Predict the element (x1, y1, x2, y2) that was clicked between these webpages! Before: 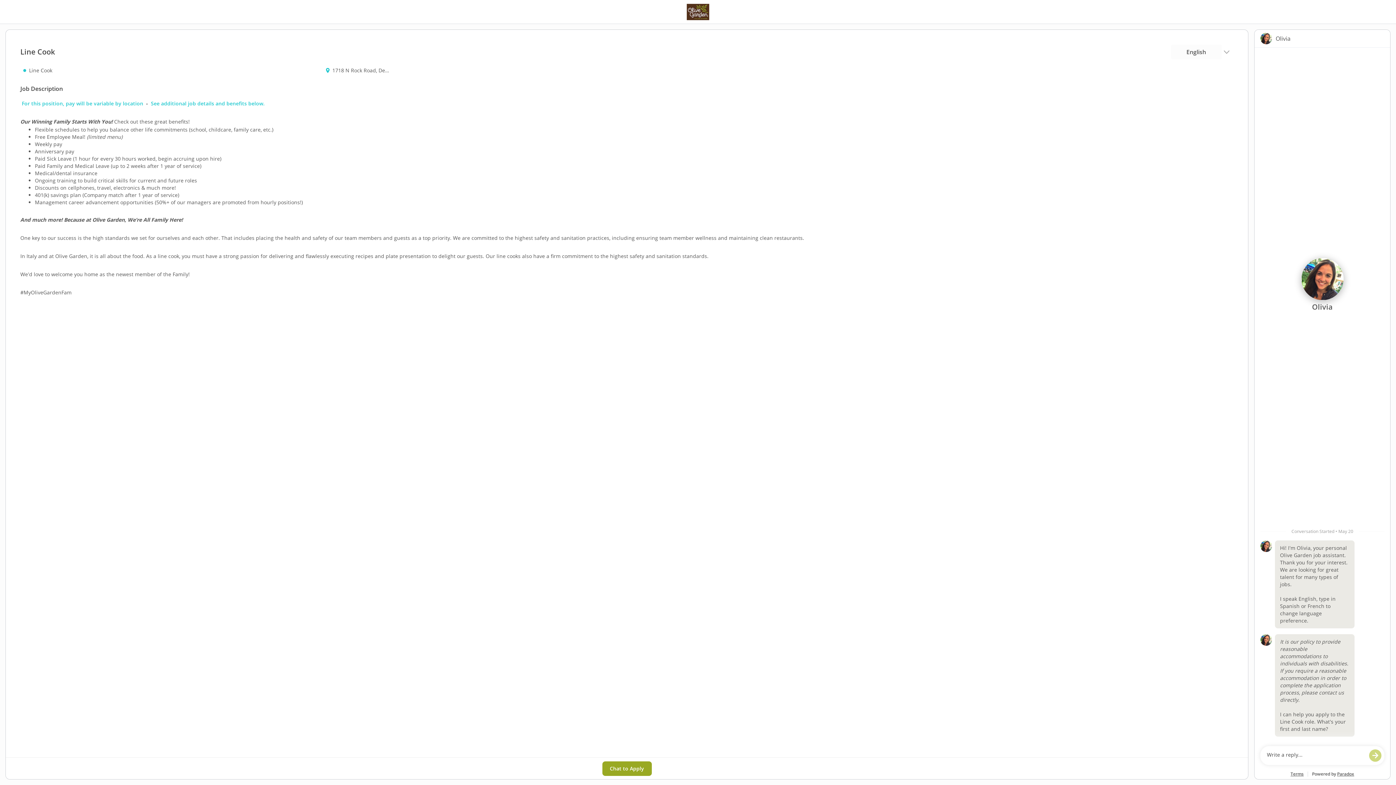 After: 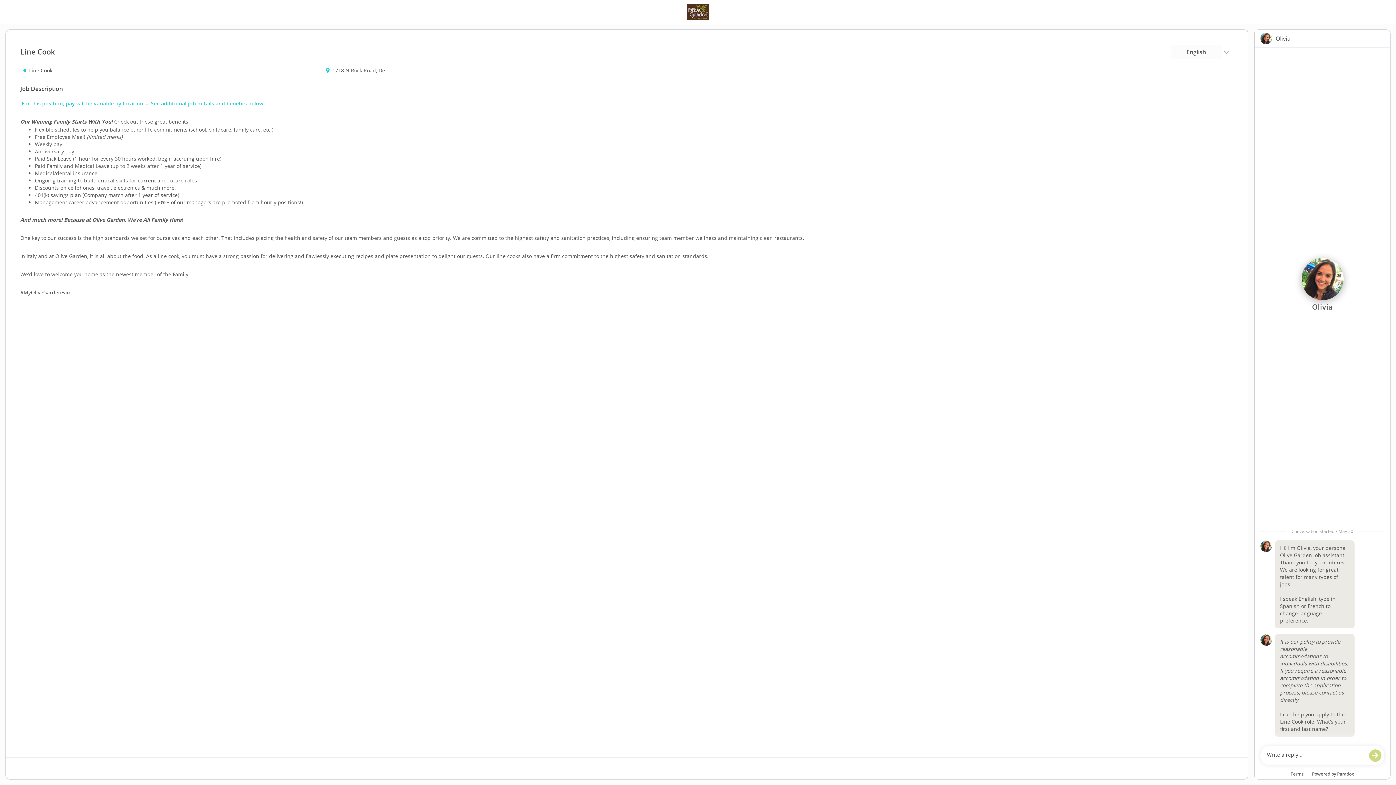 Action: label: Chat to Apply bbox: (602, 761, 651, 776)